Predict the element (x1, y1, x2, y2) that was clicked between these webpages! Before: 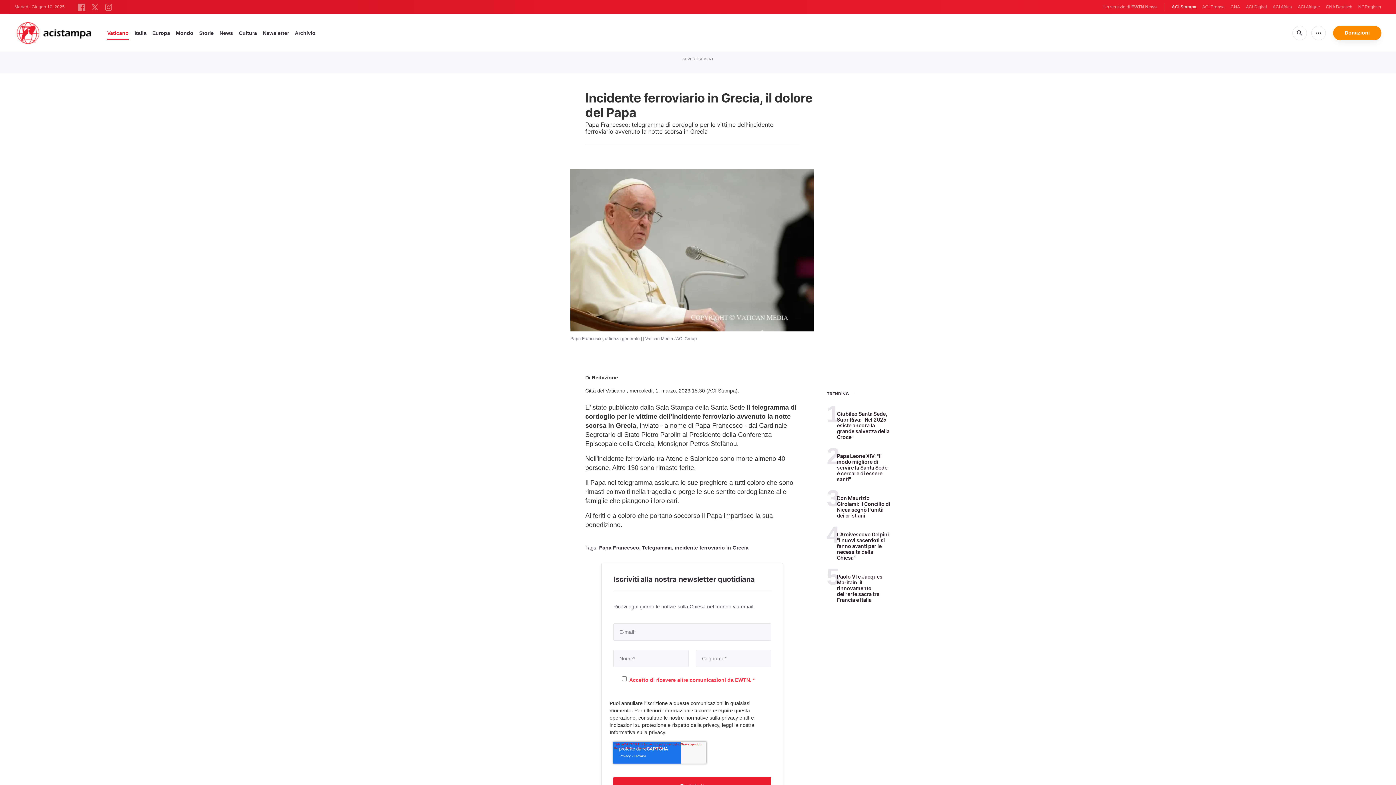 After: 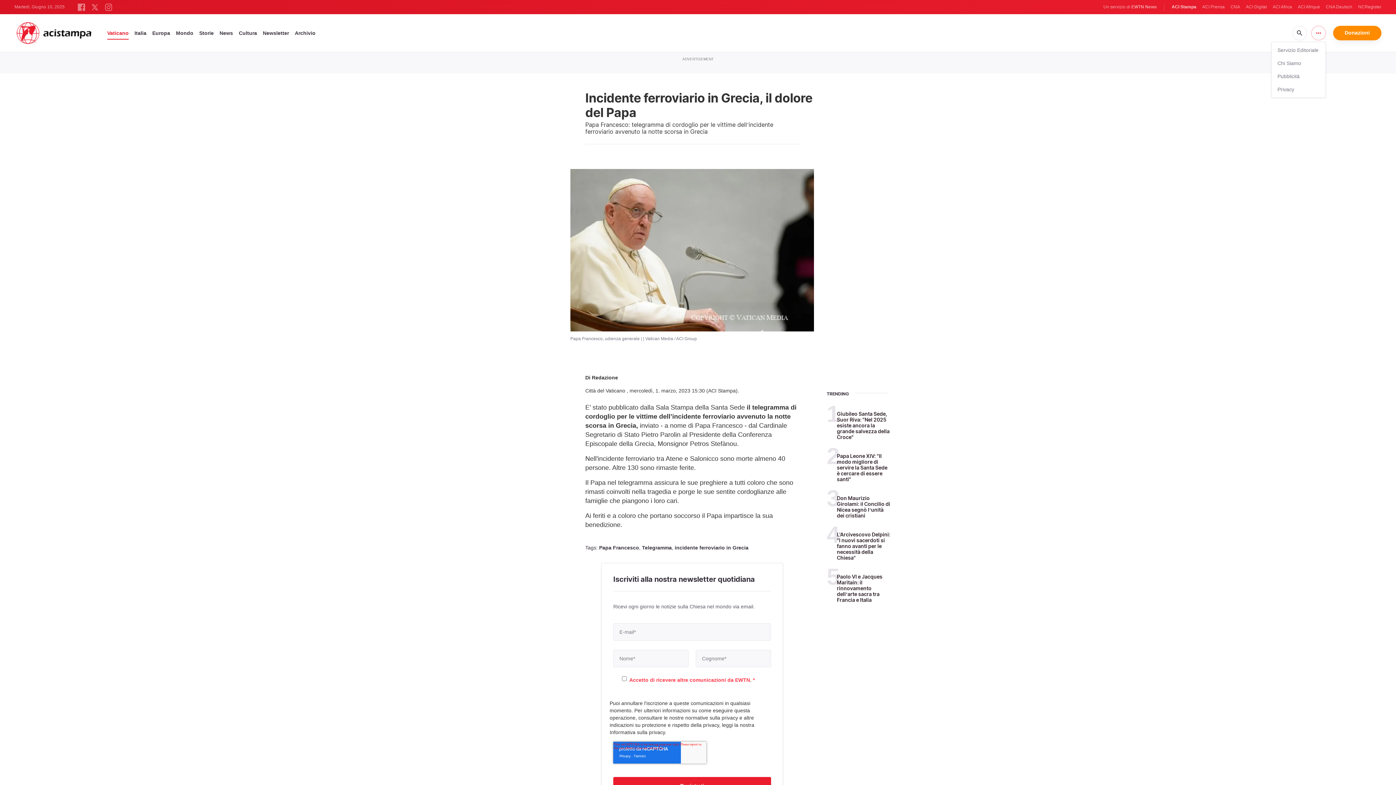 Action: bbox: (1311, 25, 1326, 40) label: more_horiz